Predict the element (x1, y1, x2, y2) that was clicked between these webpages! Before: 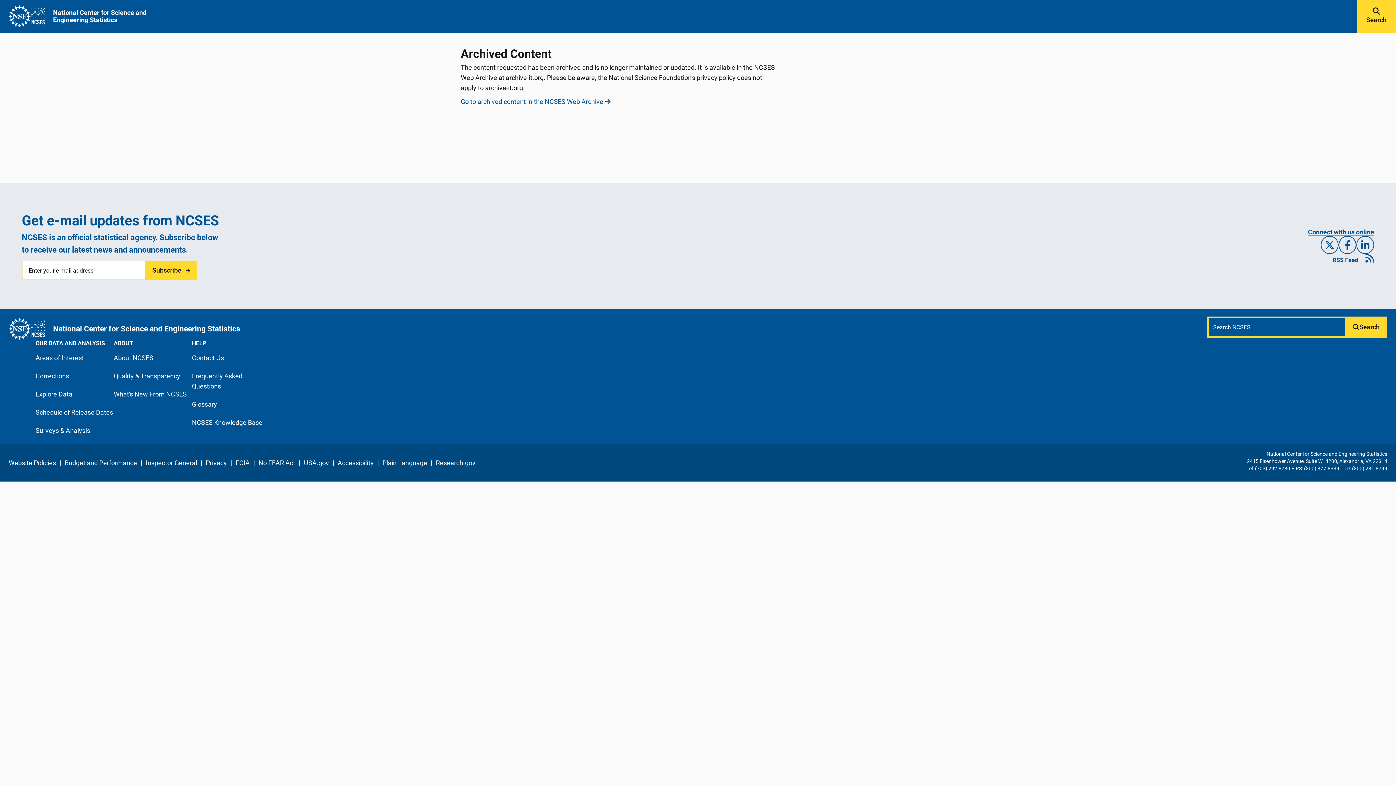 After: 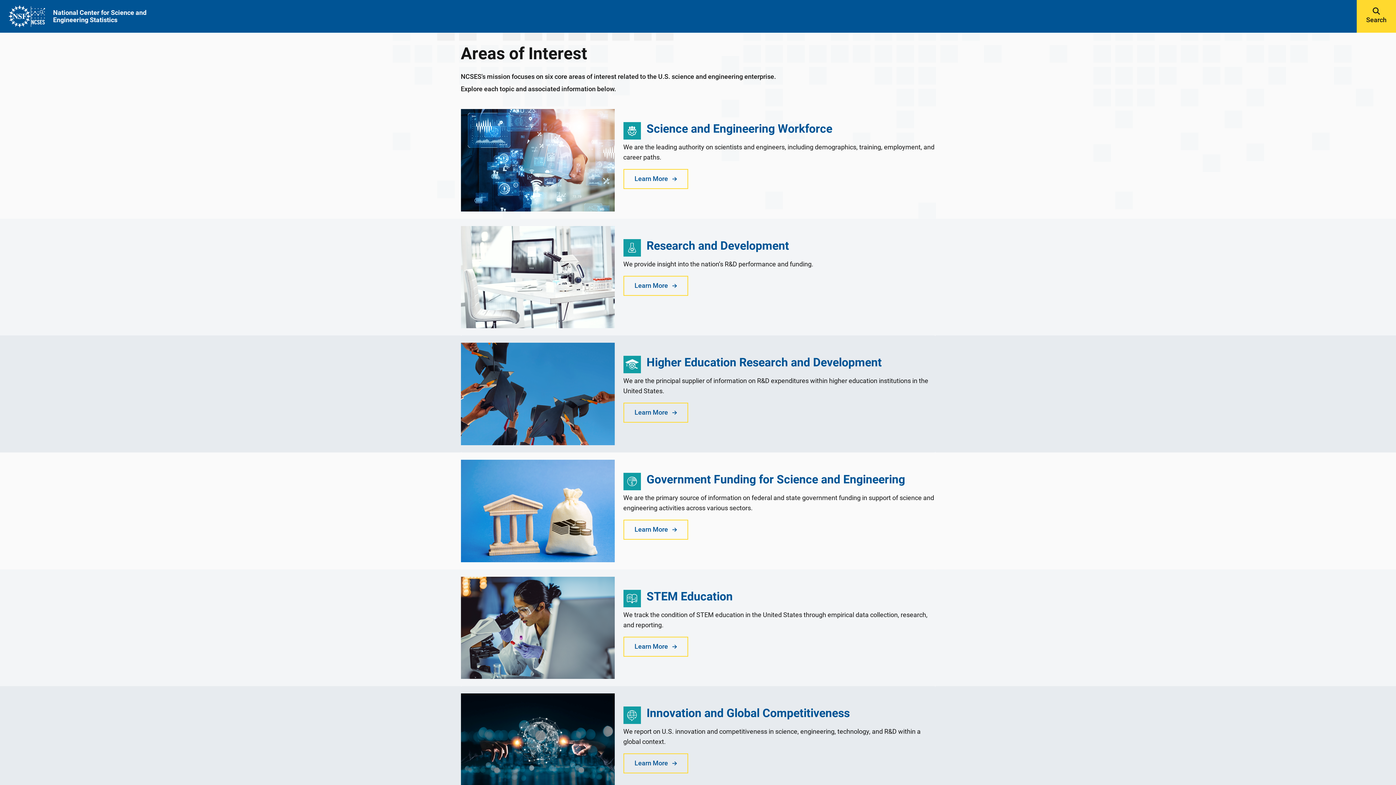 Action: bbox: (35, 354, 84, 361) label: Areas of Interest